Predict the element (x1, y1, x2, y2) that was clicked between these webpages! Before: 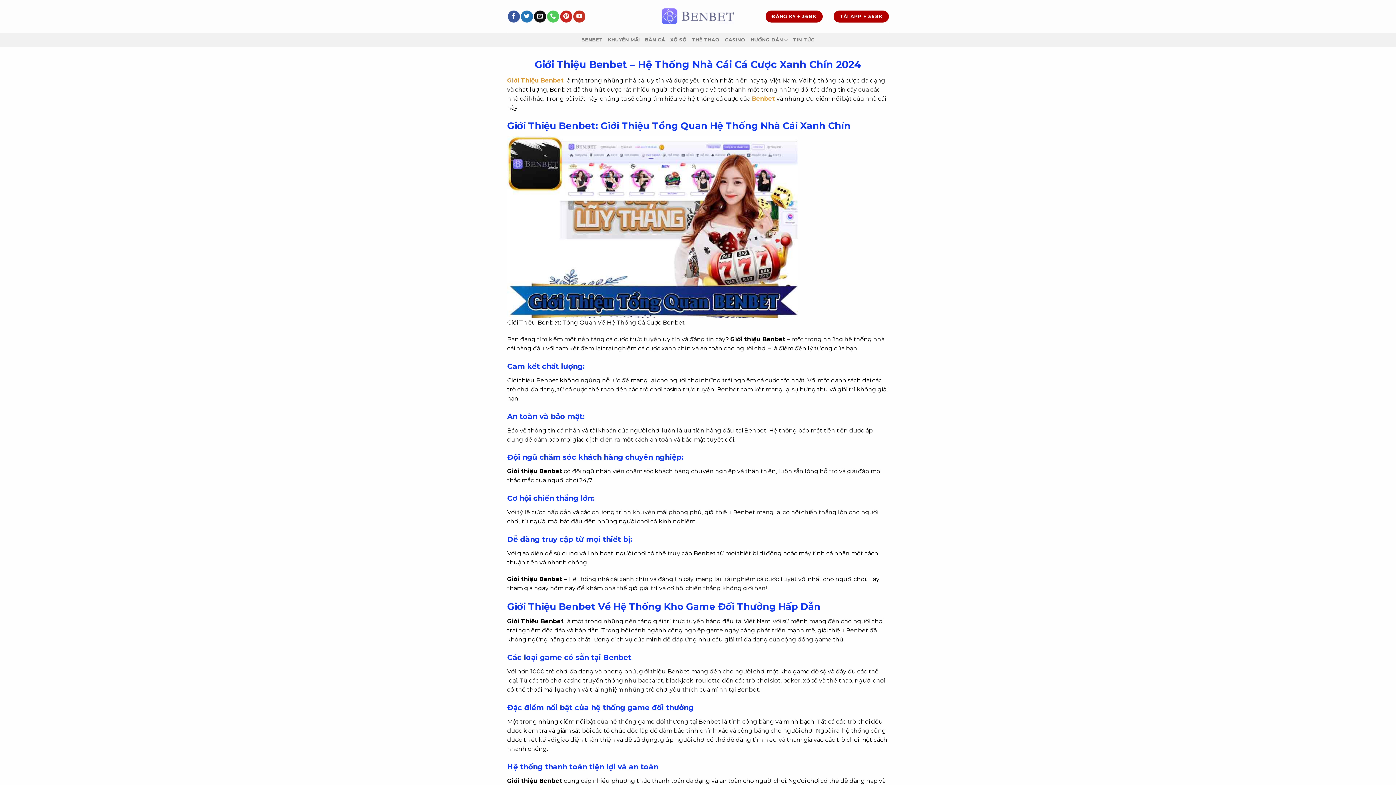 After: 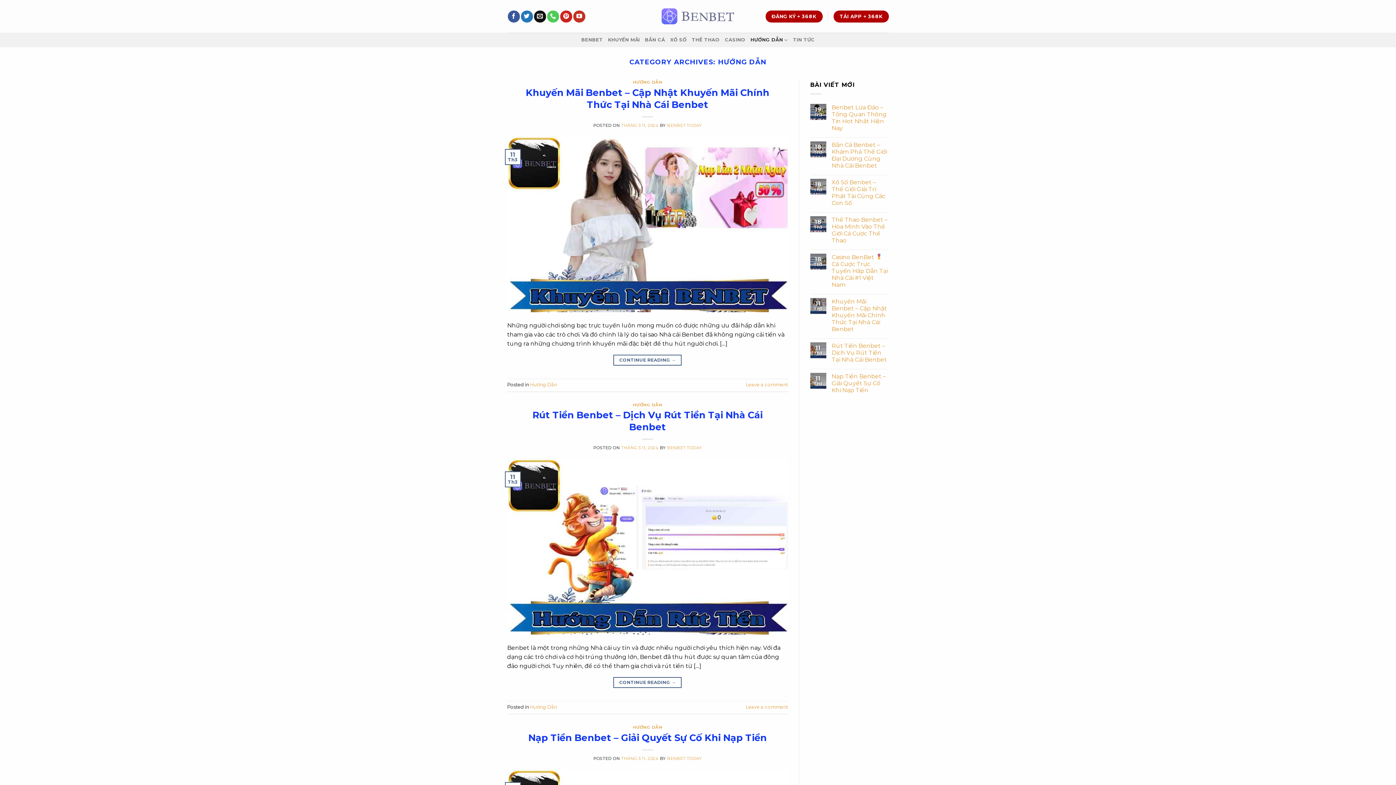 Action: bbox: (750, 32, 788, 47) label: HƯỚNG DẪN